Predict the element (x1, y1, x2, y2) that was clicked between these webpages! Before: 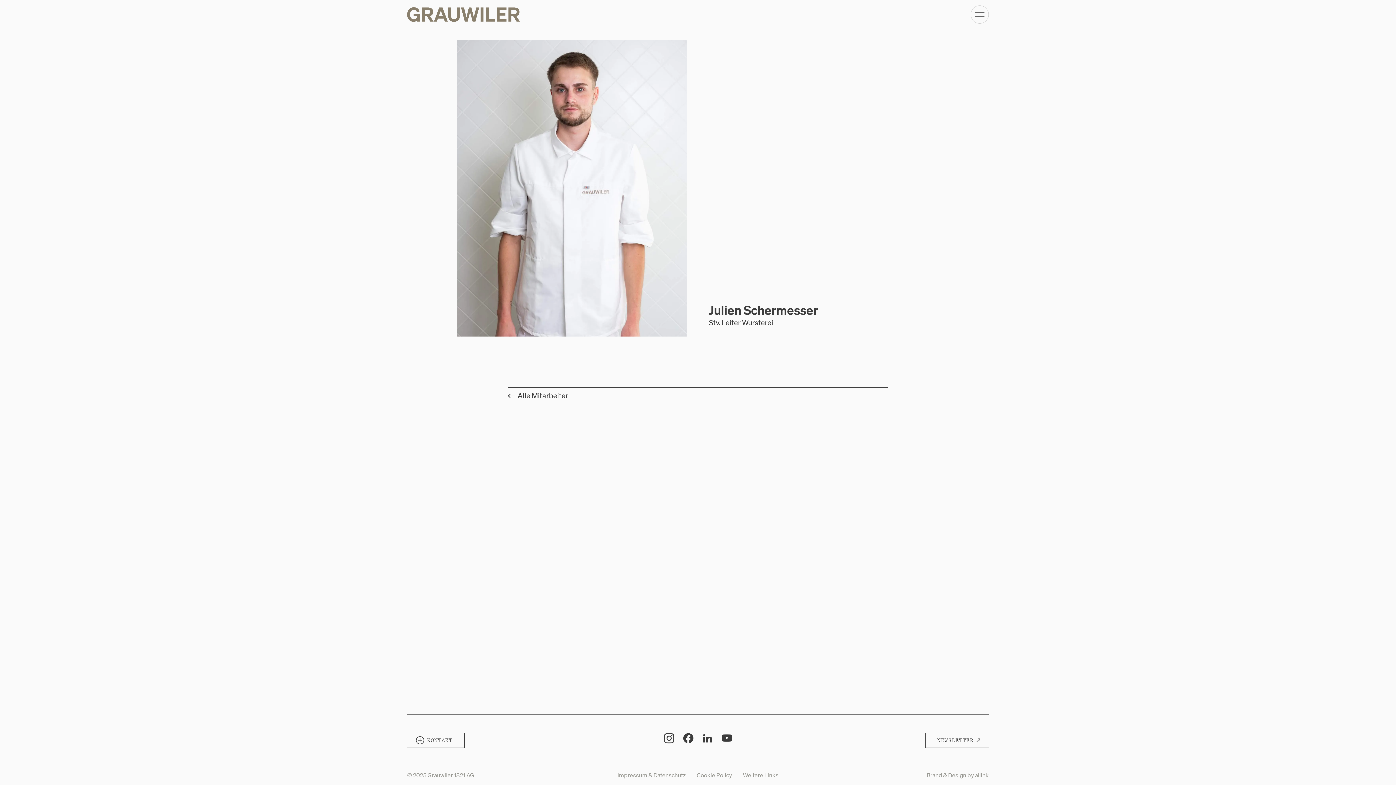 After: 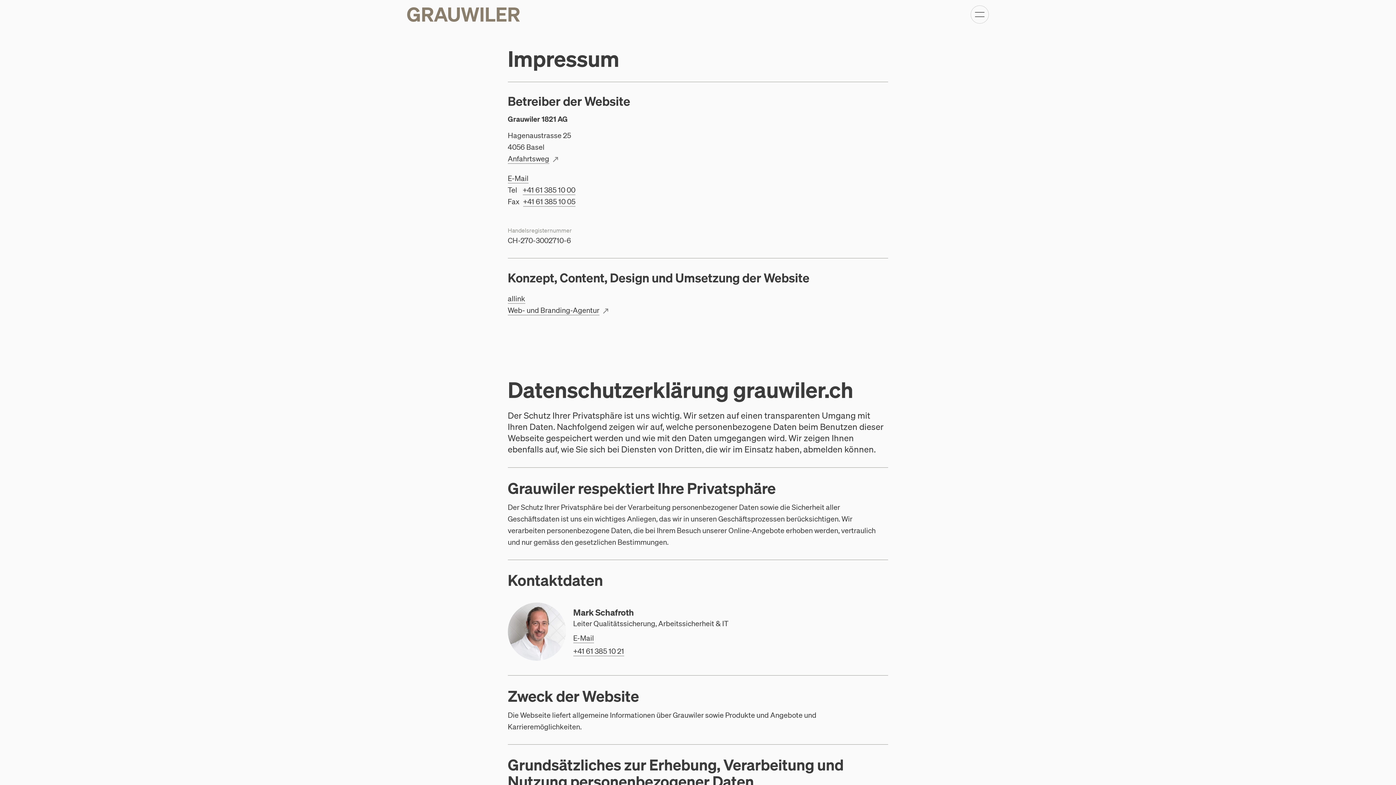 Action: label: Impressum & Datenschutz bbox: (617, 773, 686, 778)